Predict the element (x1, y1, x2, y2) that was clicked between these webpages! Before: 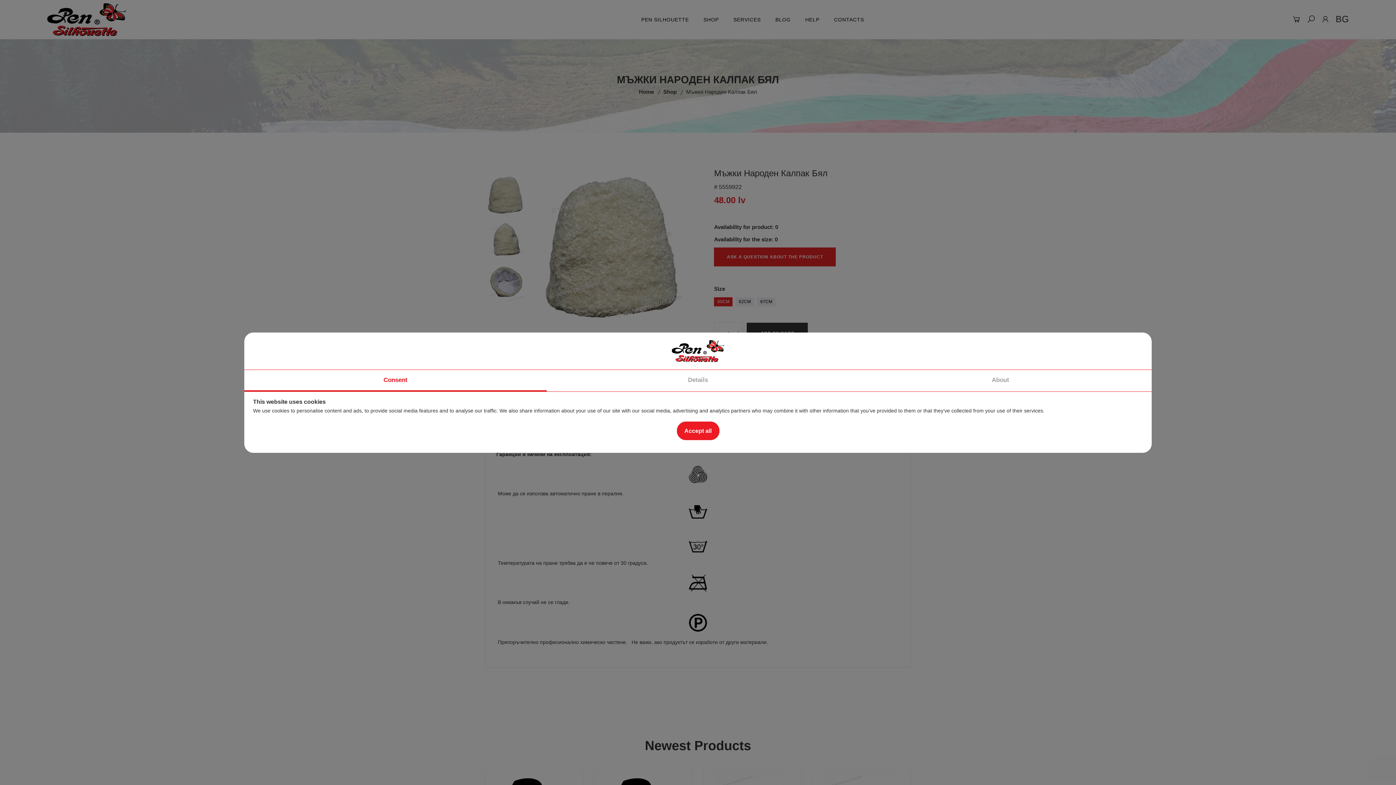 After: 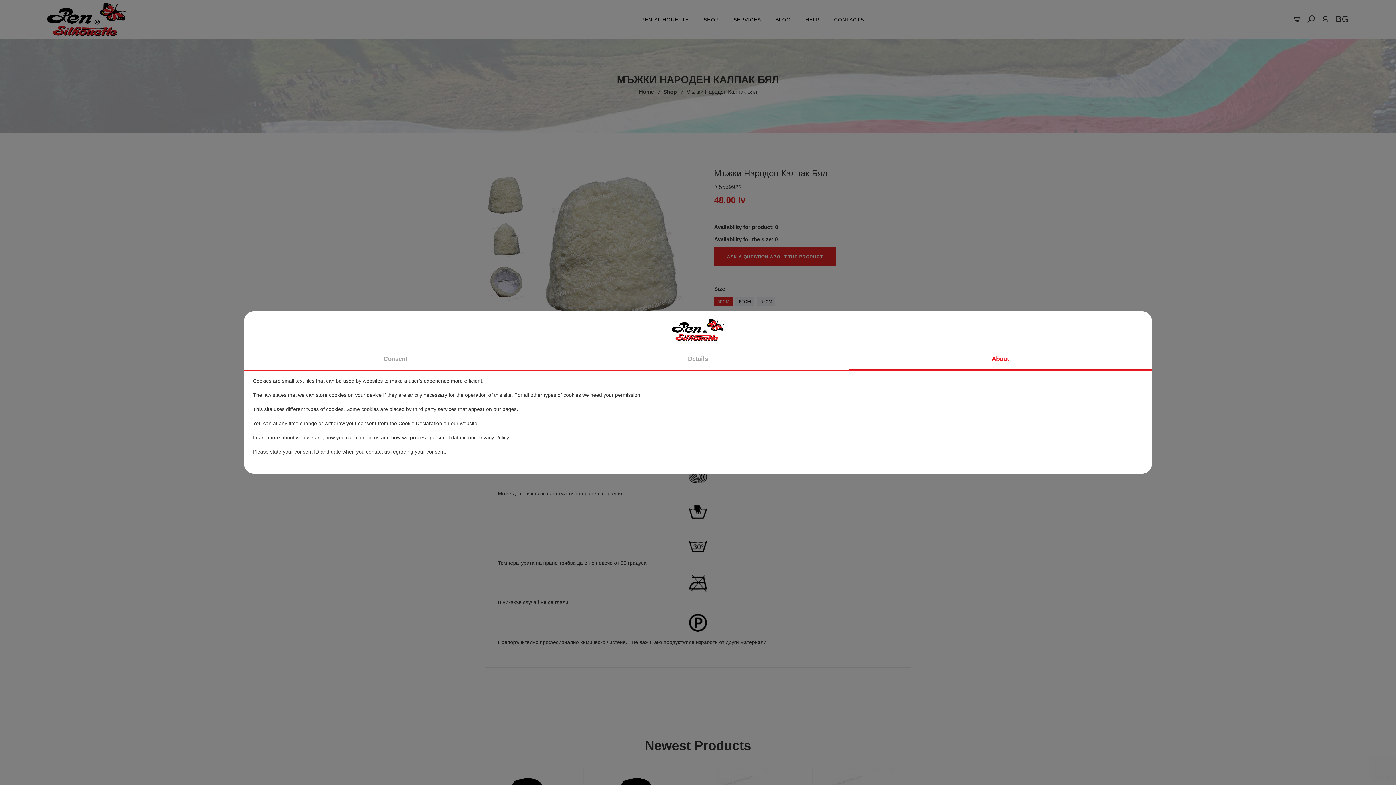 Action: label: About bbox: (849, 370, 1152, 391)